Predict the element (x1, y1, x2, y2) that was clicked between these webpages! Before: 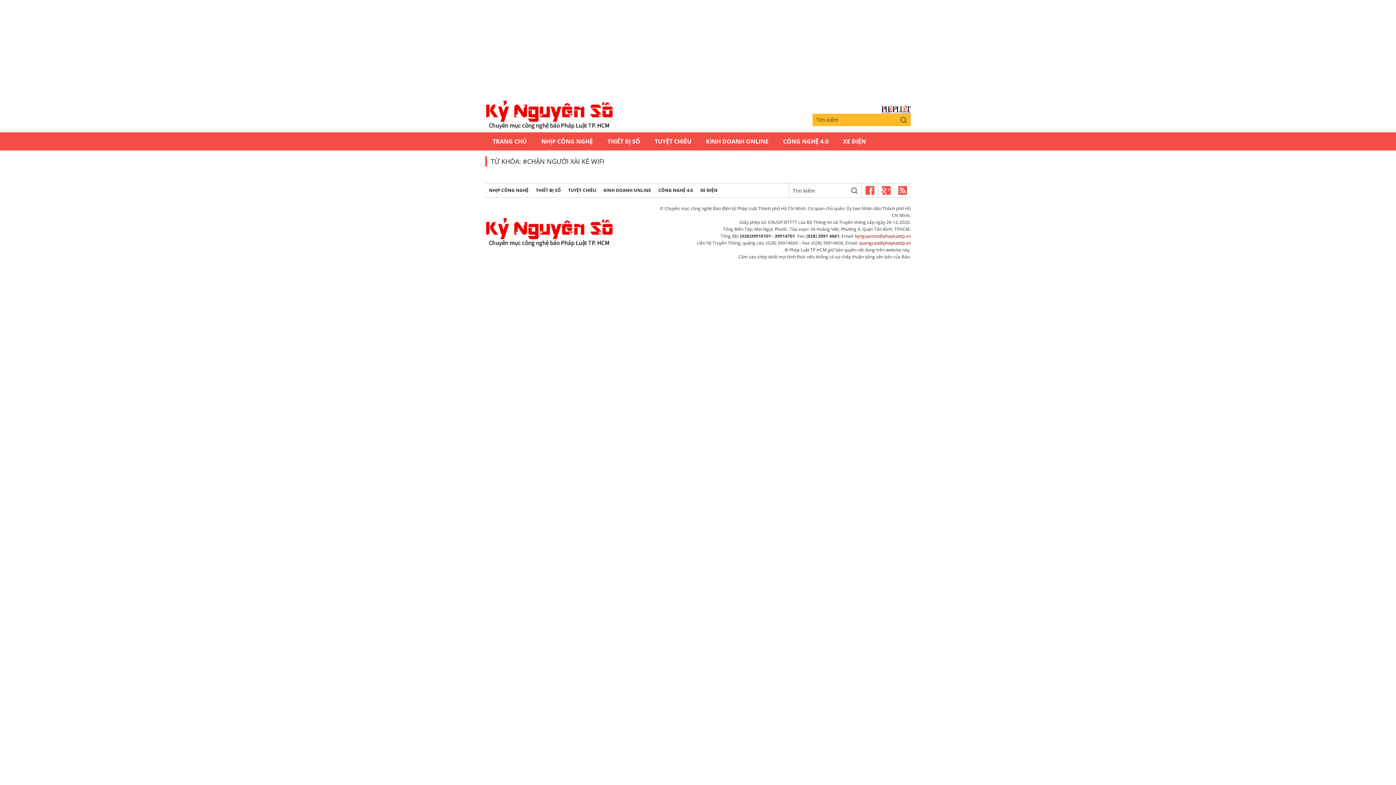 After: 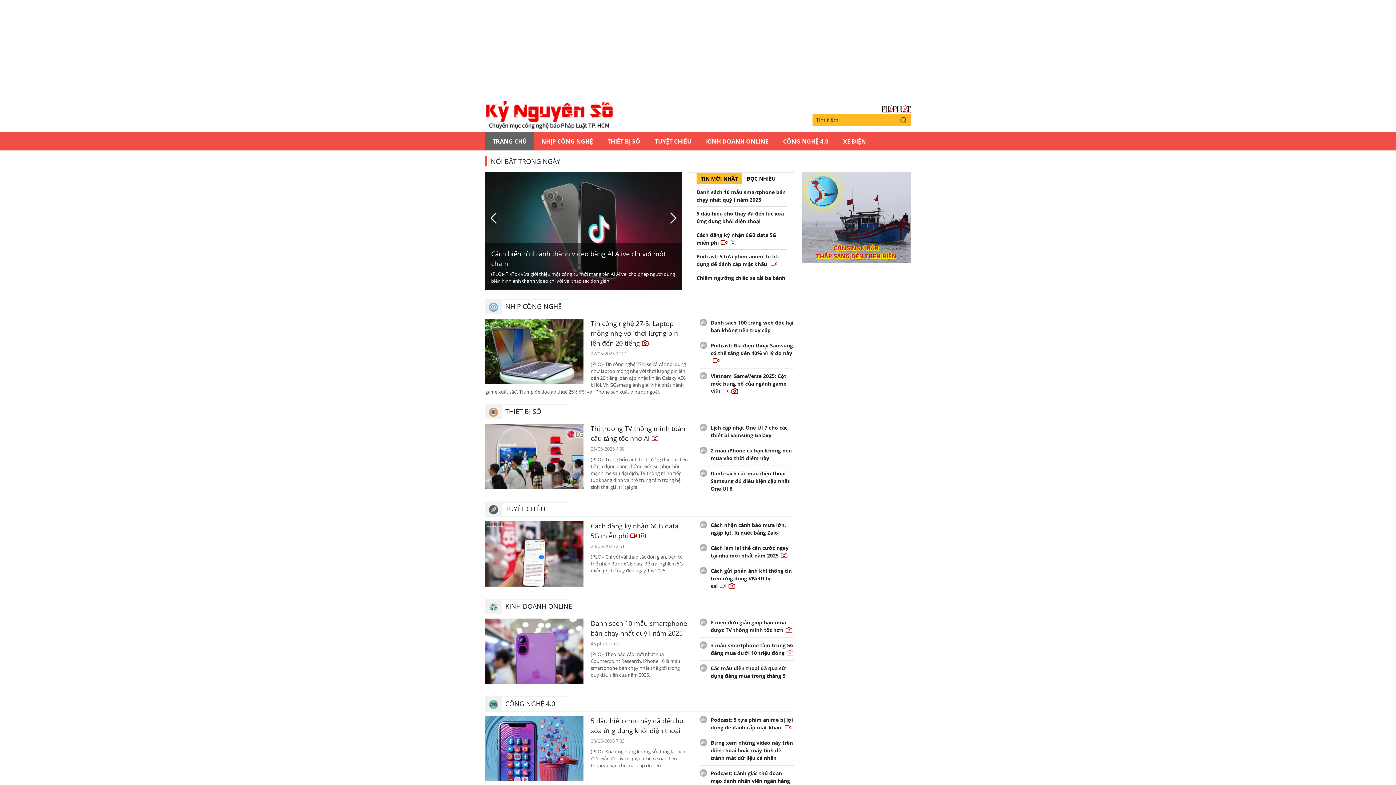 Action: label: Kỷ nguyên số | Chuyên mục CNTT báo Pháp Luật TP.HCM bbox: (485, 218, 612, 247)